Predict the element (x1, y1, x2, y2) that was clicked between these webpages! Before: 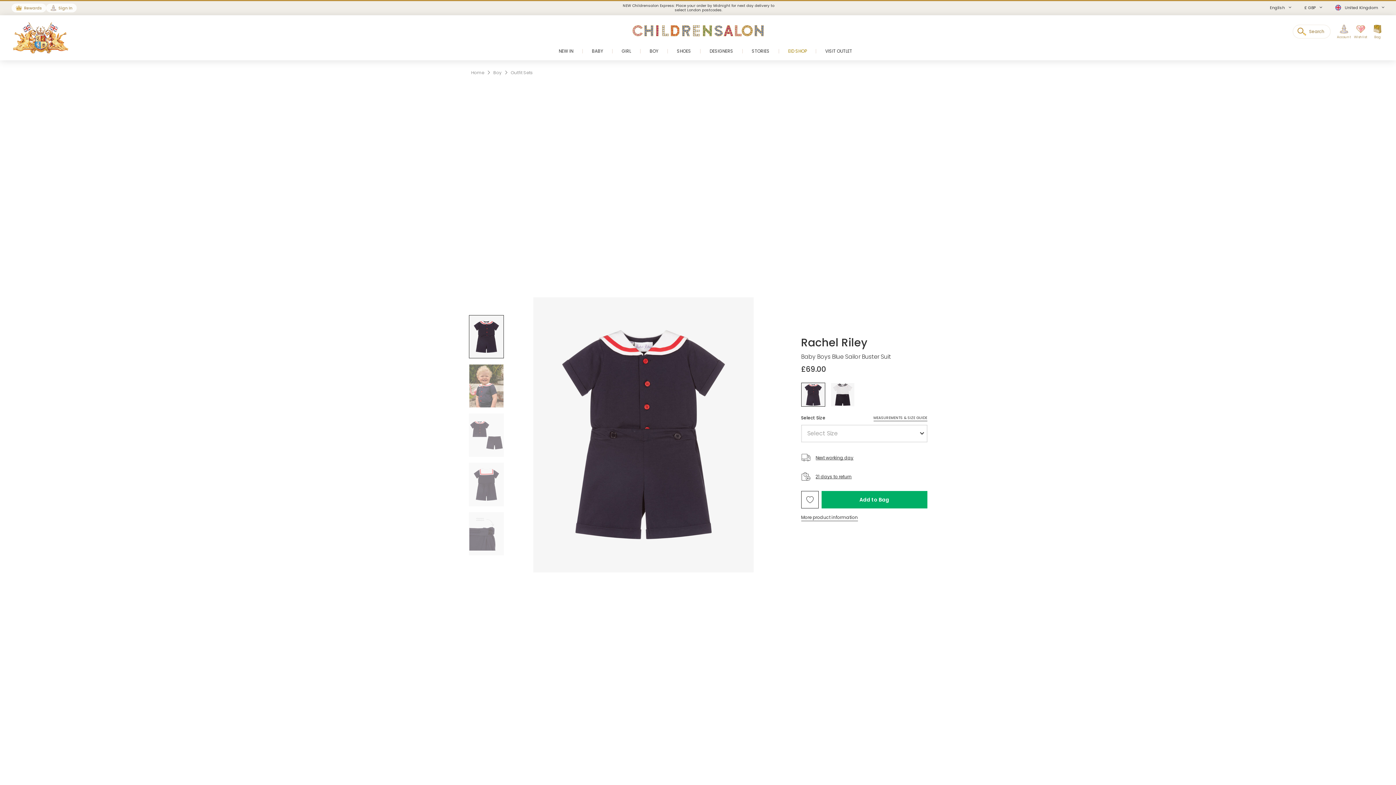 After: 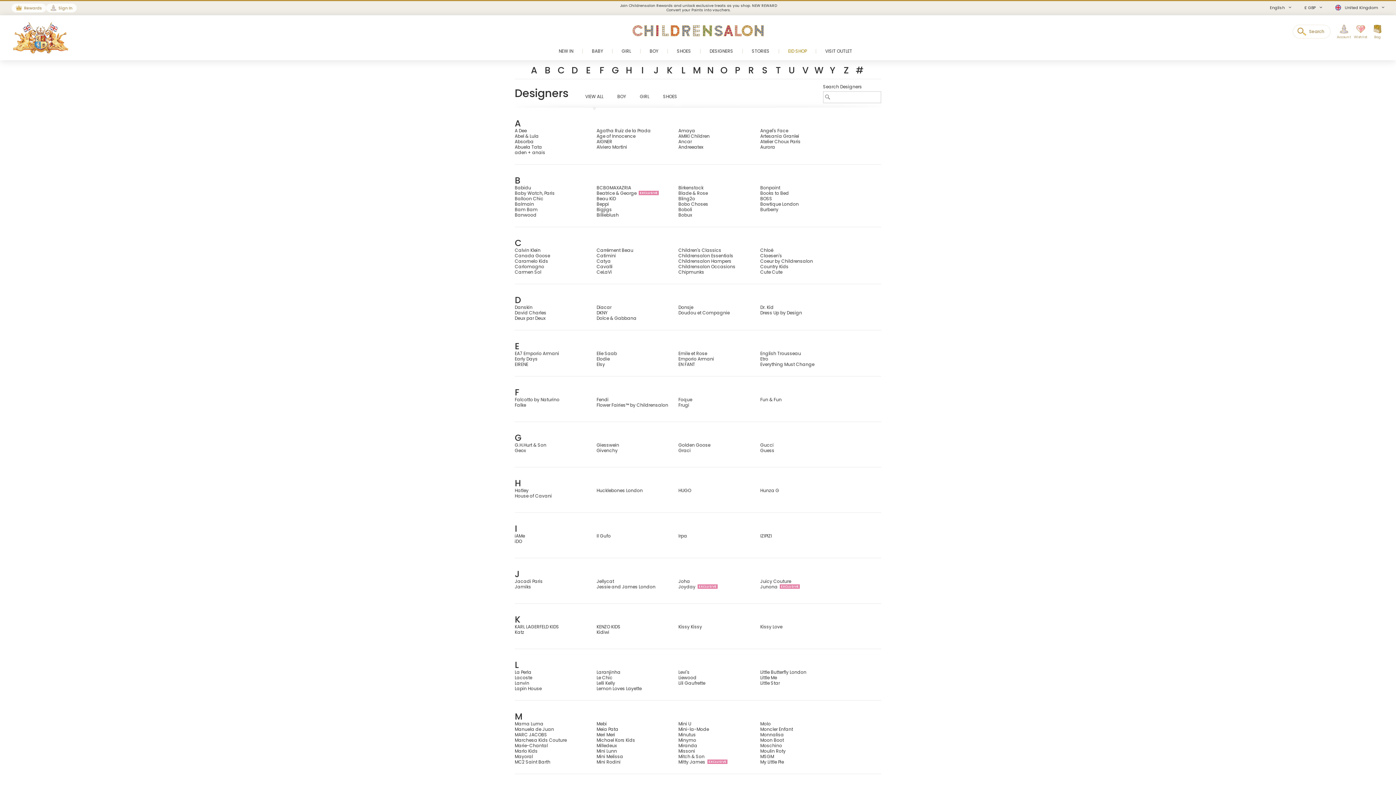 Action: bbox: (700, 42, 742, 60) label: DESIGNERS